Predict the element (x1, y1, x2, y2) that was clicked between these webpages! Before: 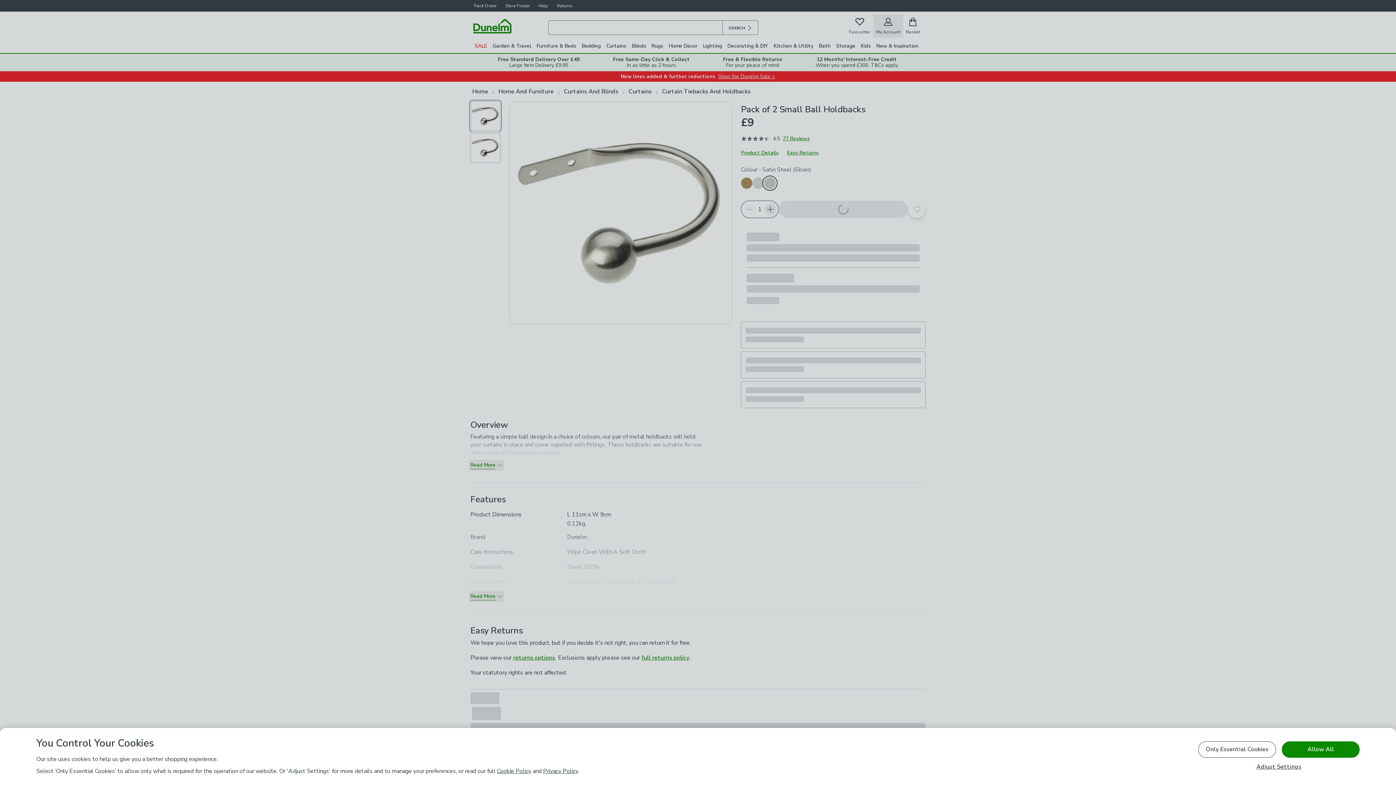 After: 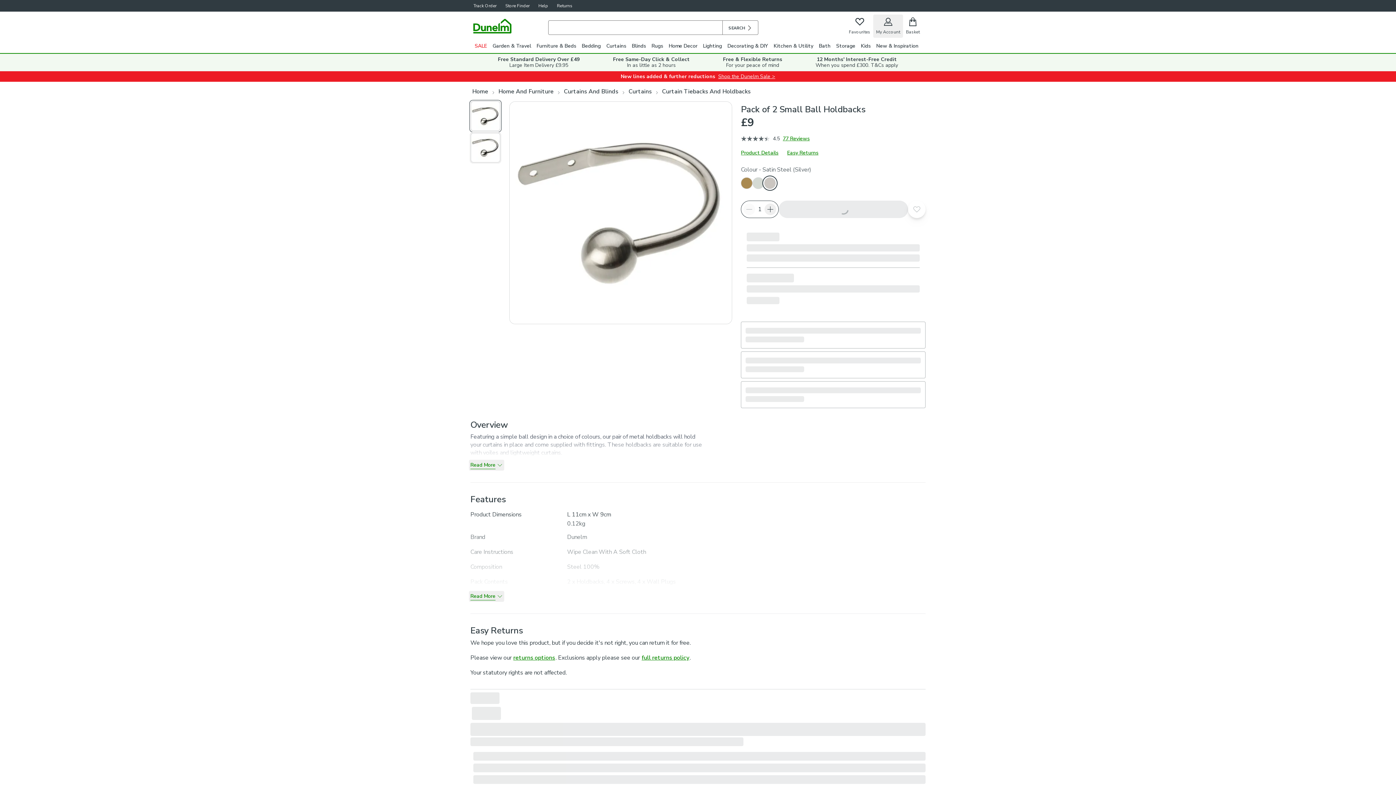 Action: bbox: (1282, 741, 1360, 758) label: Allow All